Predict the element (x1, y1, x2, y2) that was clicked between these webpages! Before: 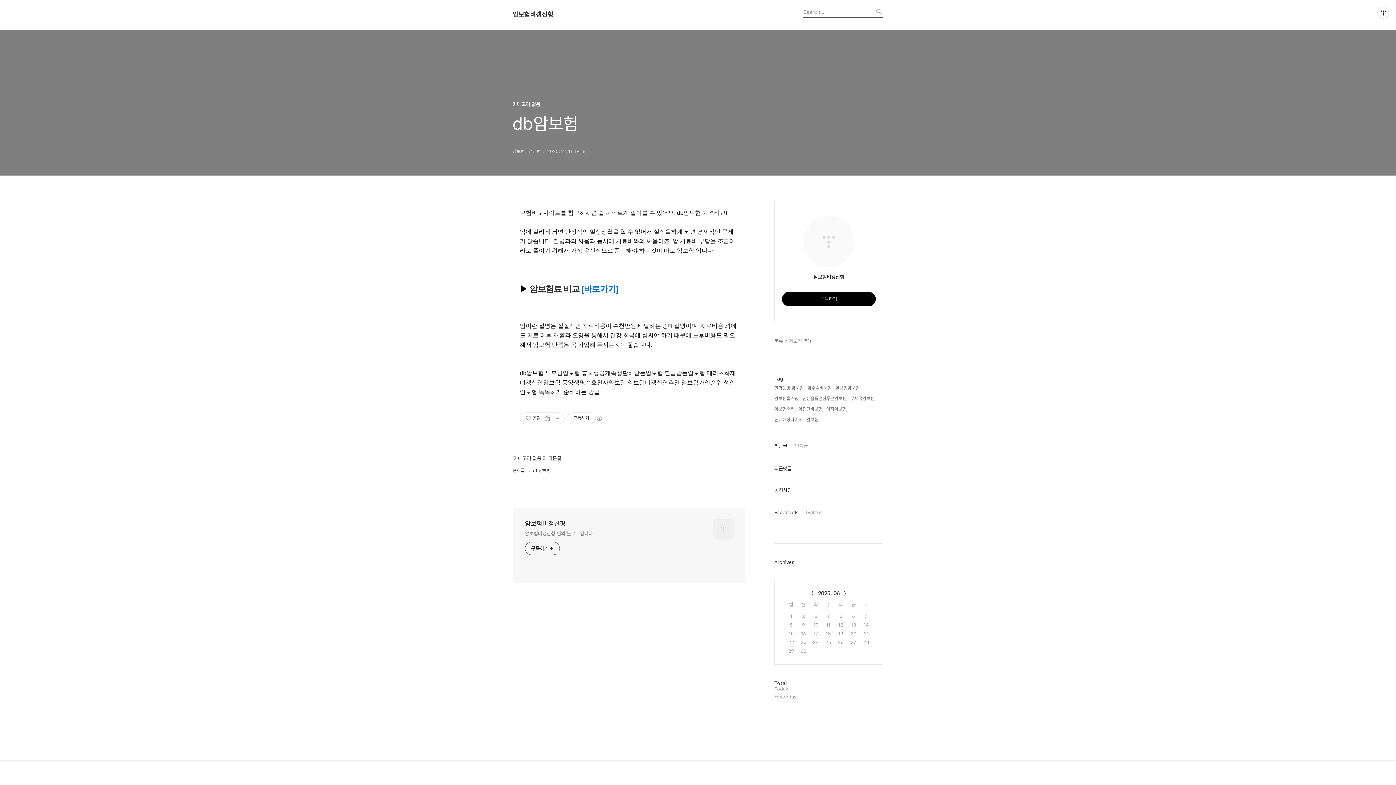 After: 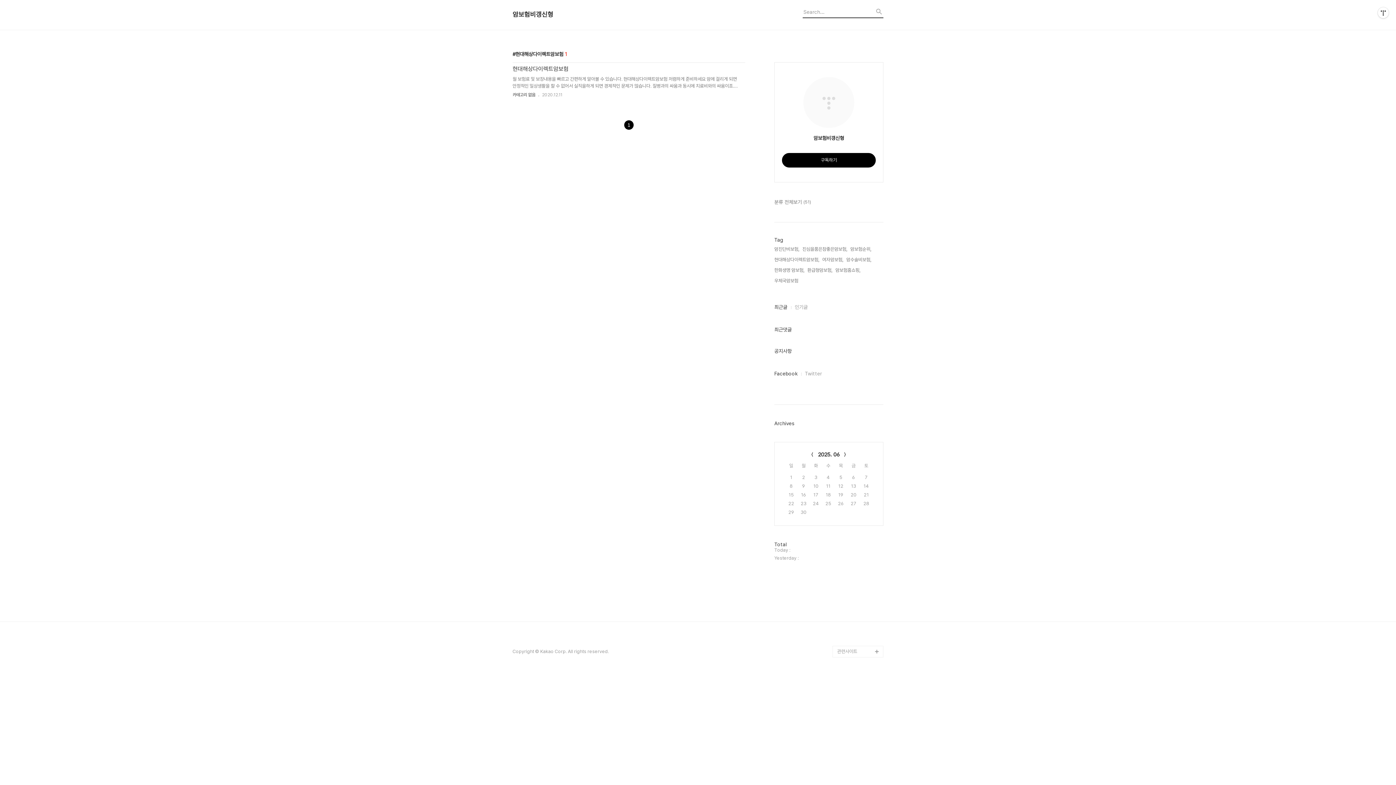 Action: label: 현대해상다이렉트암보험, bbox: (774, 416, 819, 423)